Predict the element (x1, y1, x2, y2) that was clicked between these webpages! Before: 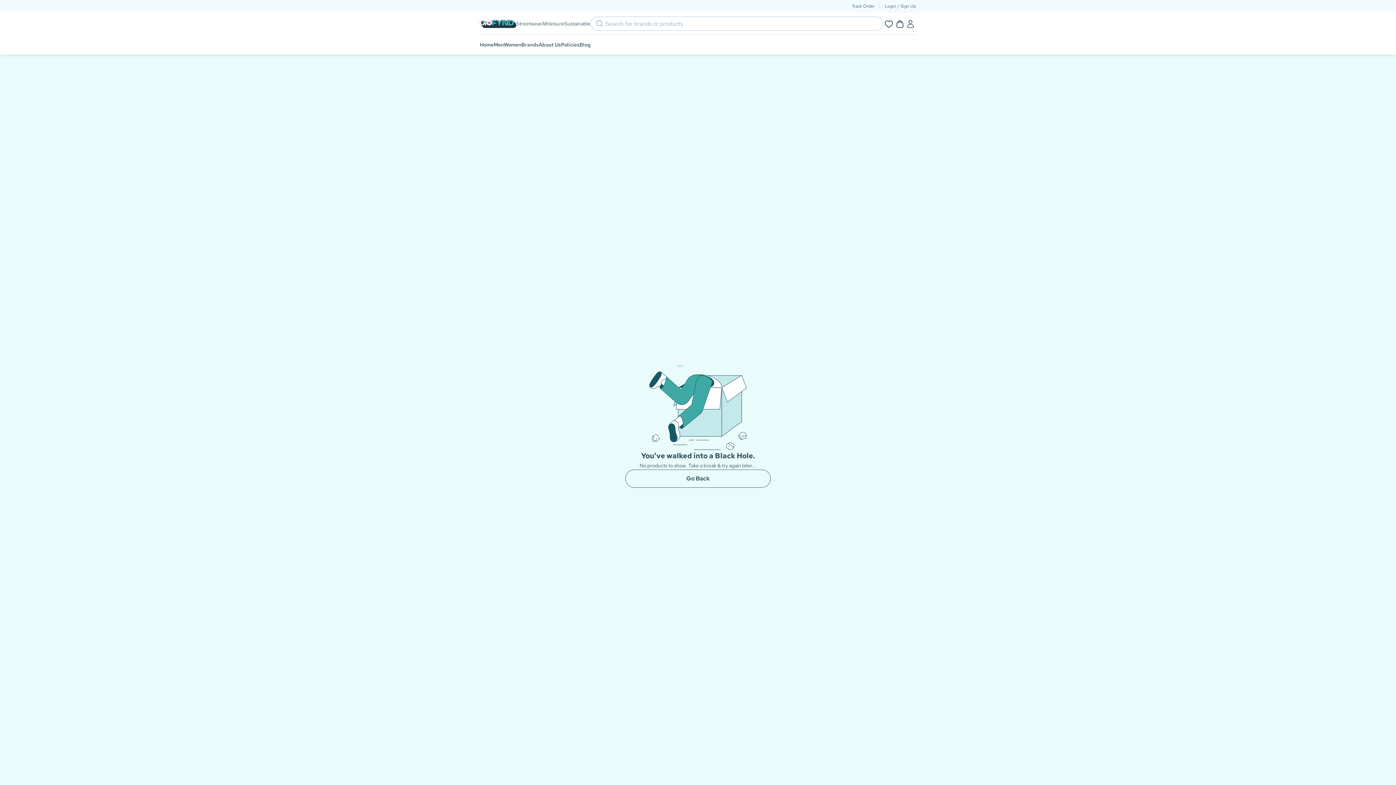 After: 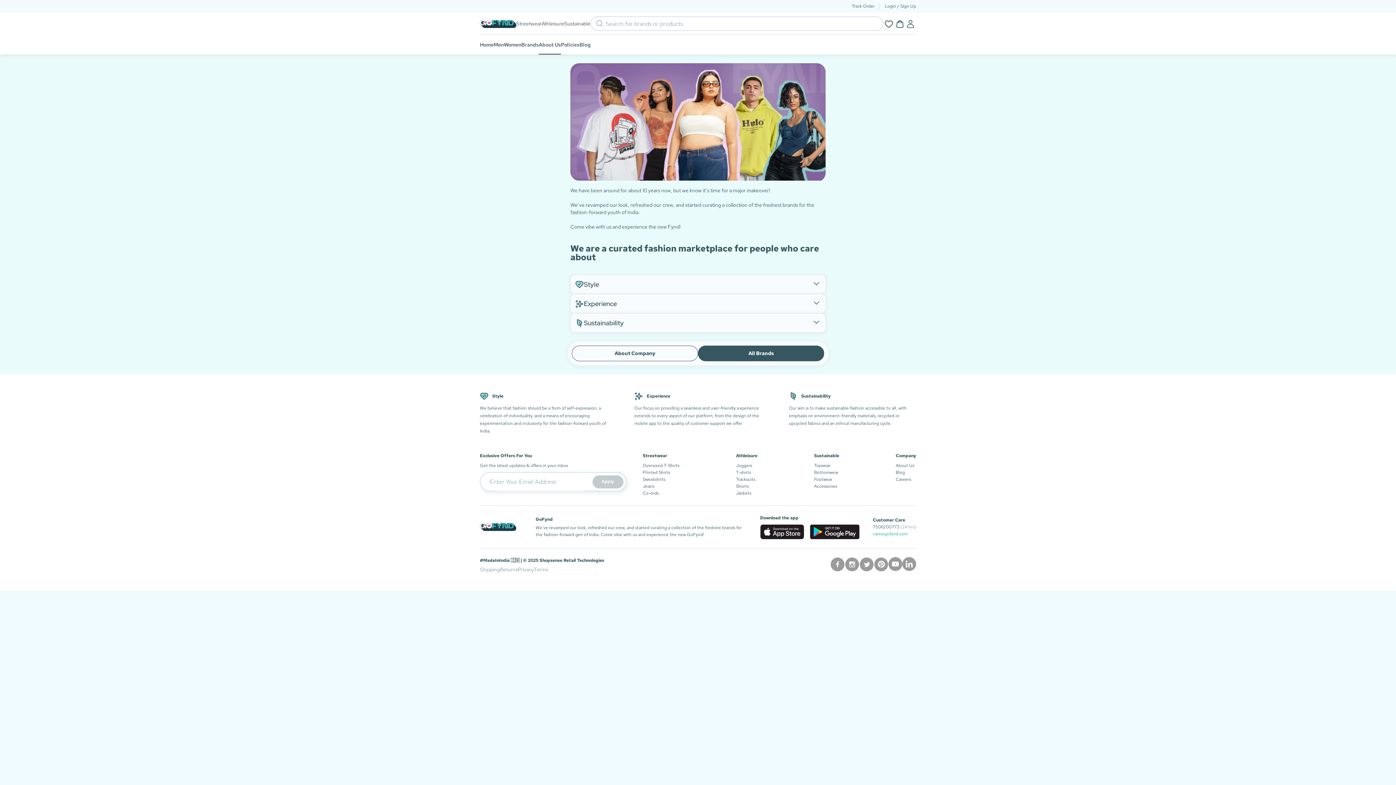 Action: label: About Us bbox: (538, 34, 561, 54)